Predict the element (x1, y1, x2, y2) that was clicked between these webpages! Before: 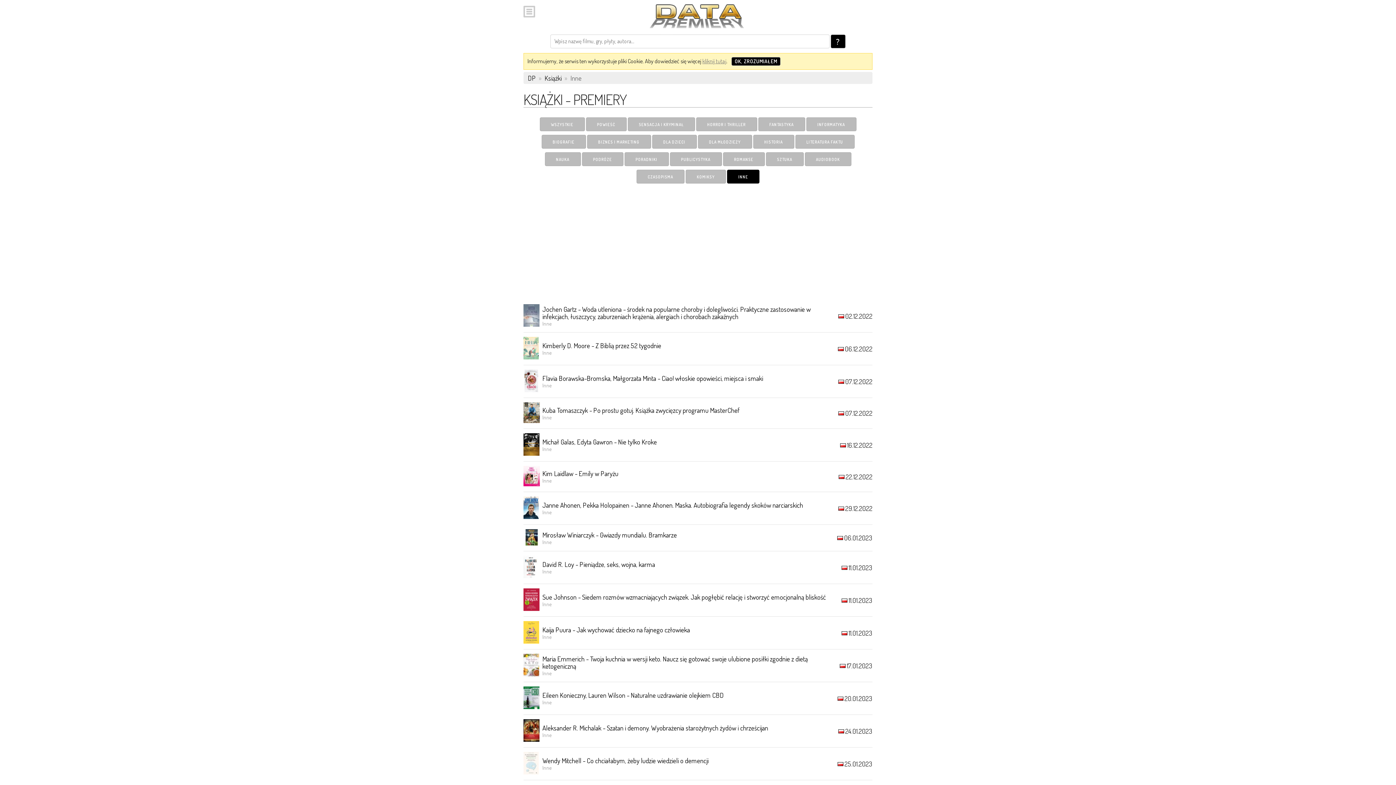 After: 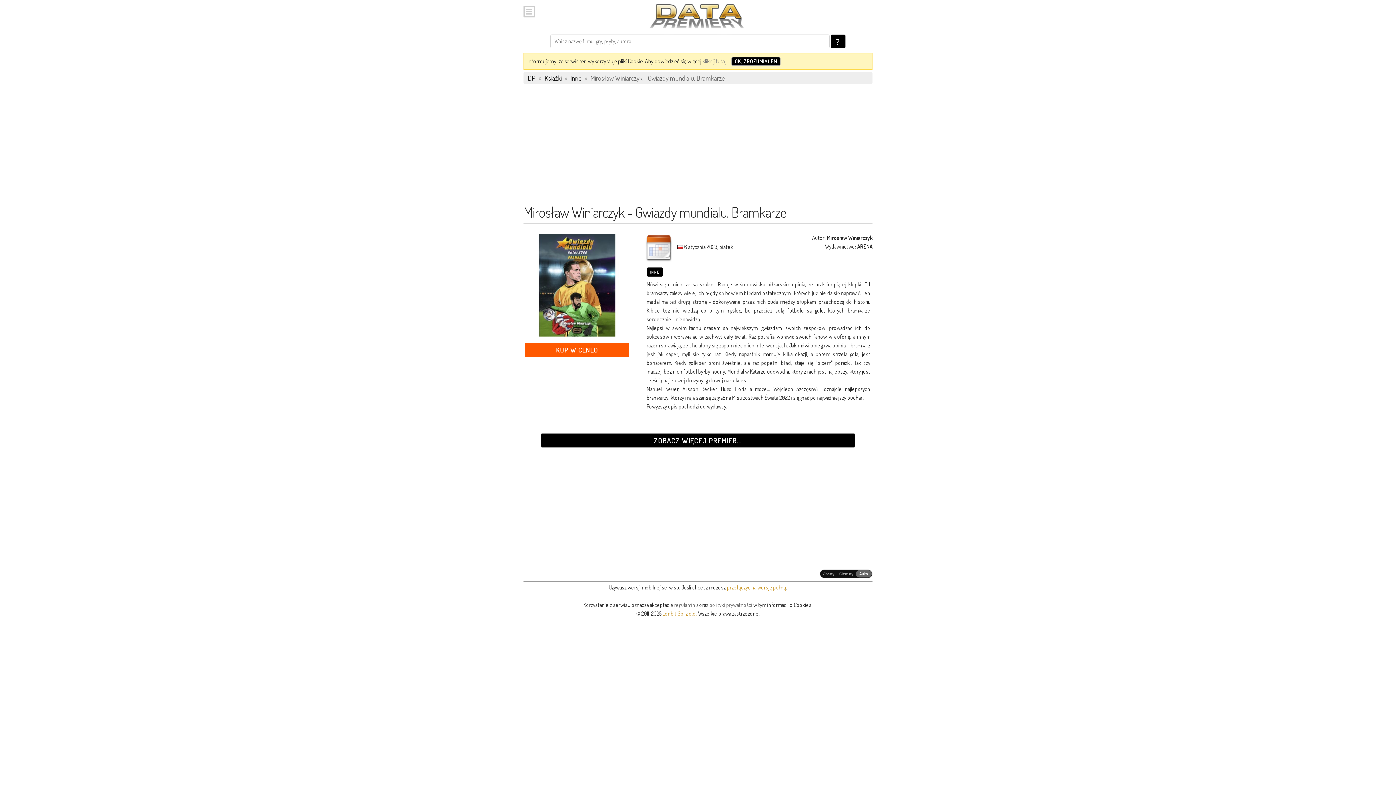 Action: bbox: (523, 538, 540, 547)